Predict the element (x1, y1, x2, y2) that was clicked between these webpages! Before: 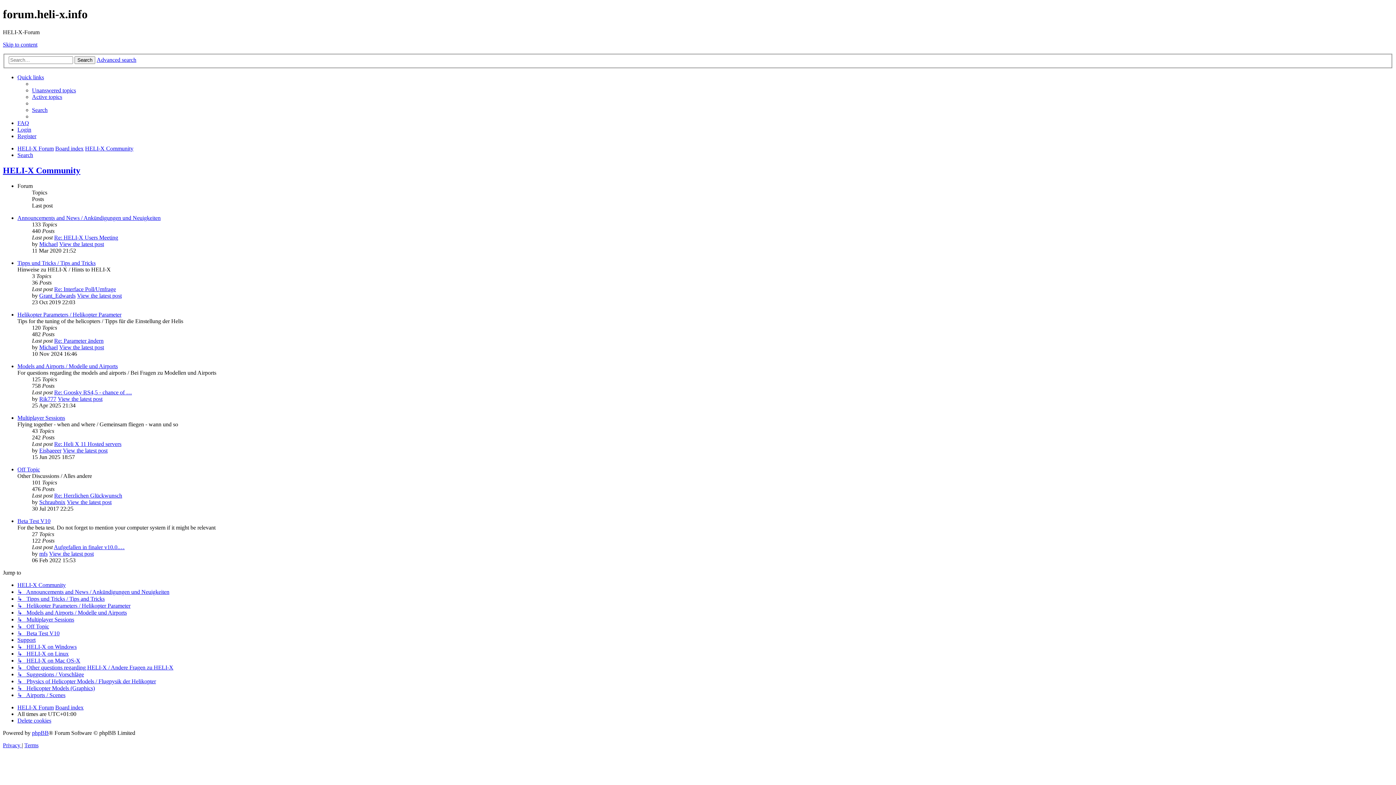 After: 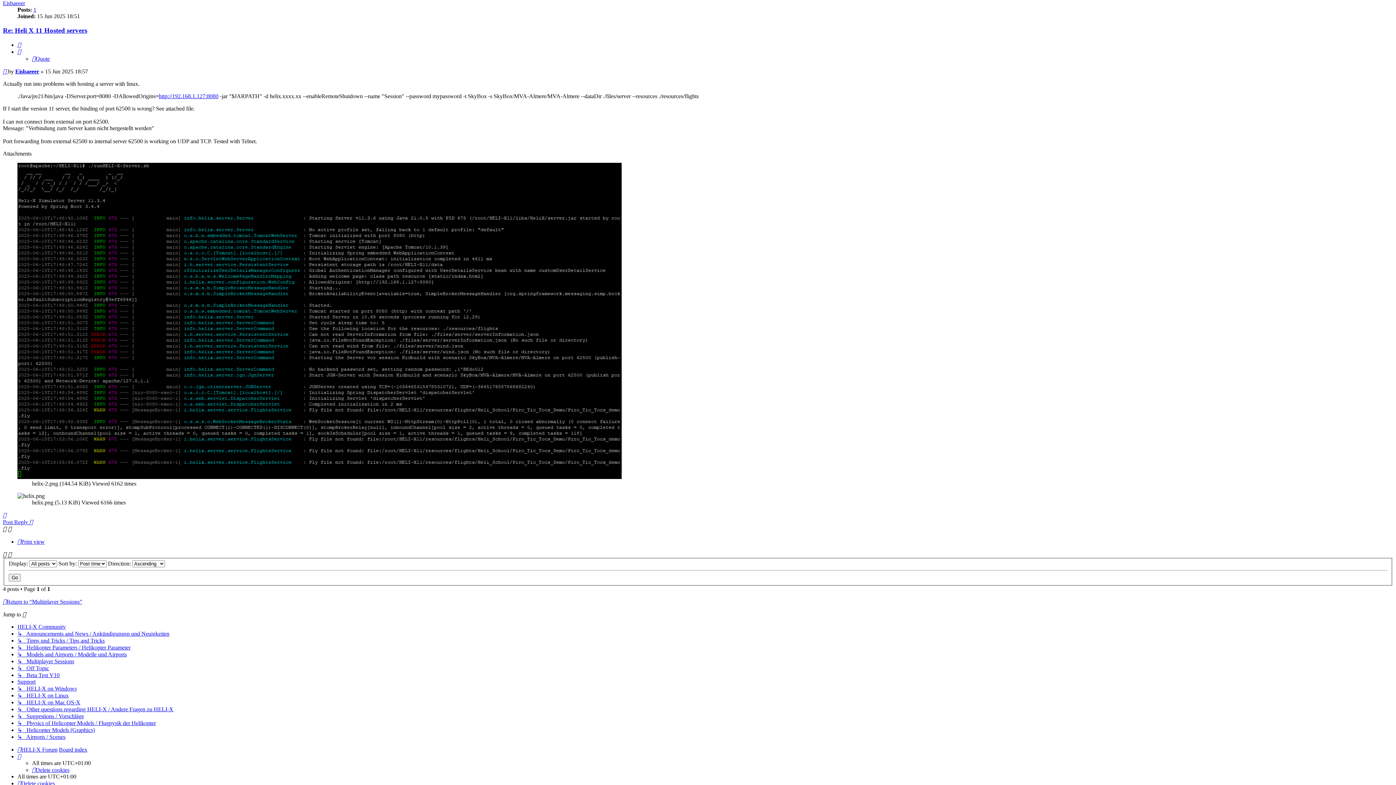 Action: bbox: (62, 447, 107, 453) label: View the latest post